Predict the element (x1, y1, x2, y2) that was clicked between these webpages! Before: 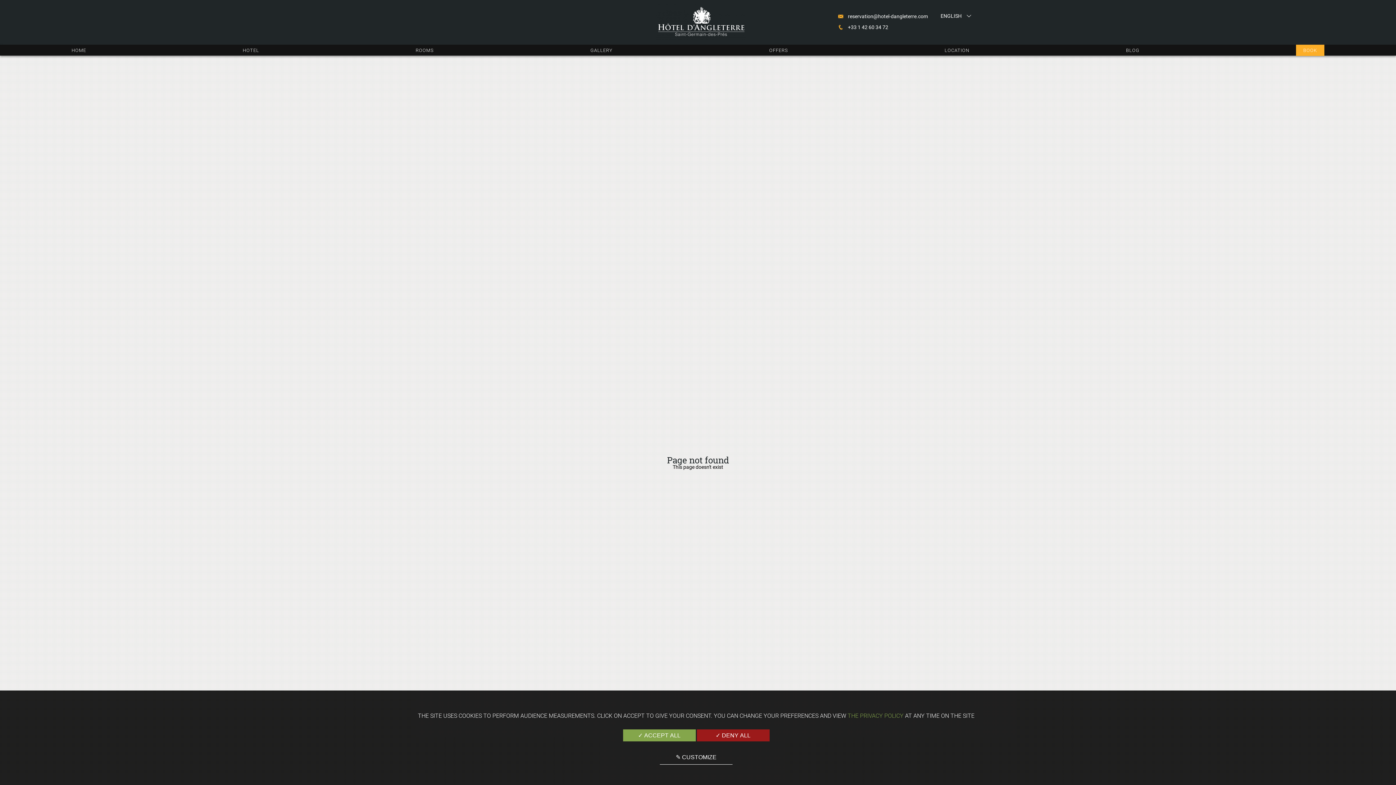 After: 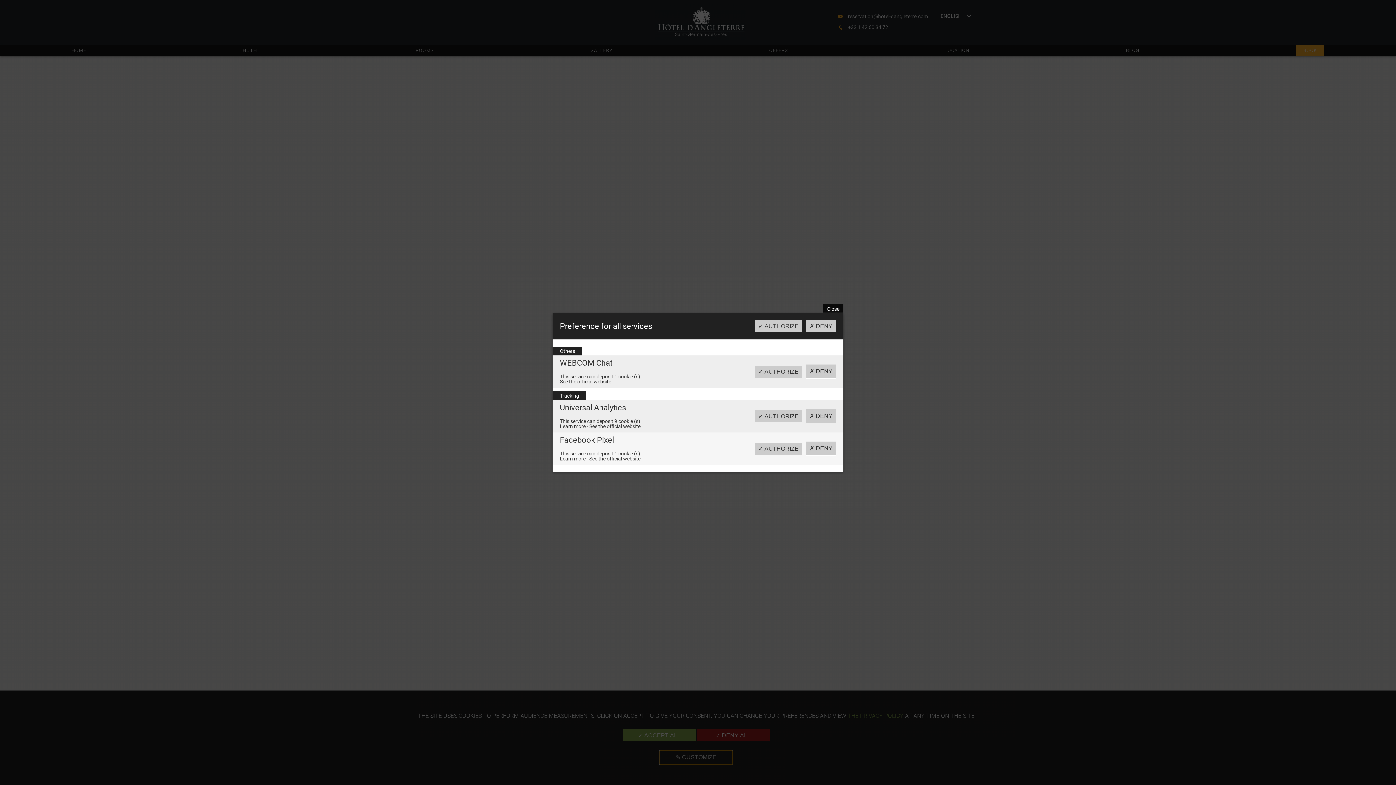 Action: label: ✎ CUSTOMIZE bbox: (660, 750, 732, 764)